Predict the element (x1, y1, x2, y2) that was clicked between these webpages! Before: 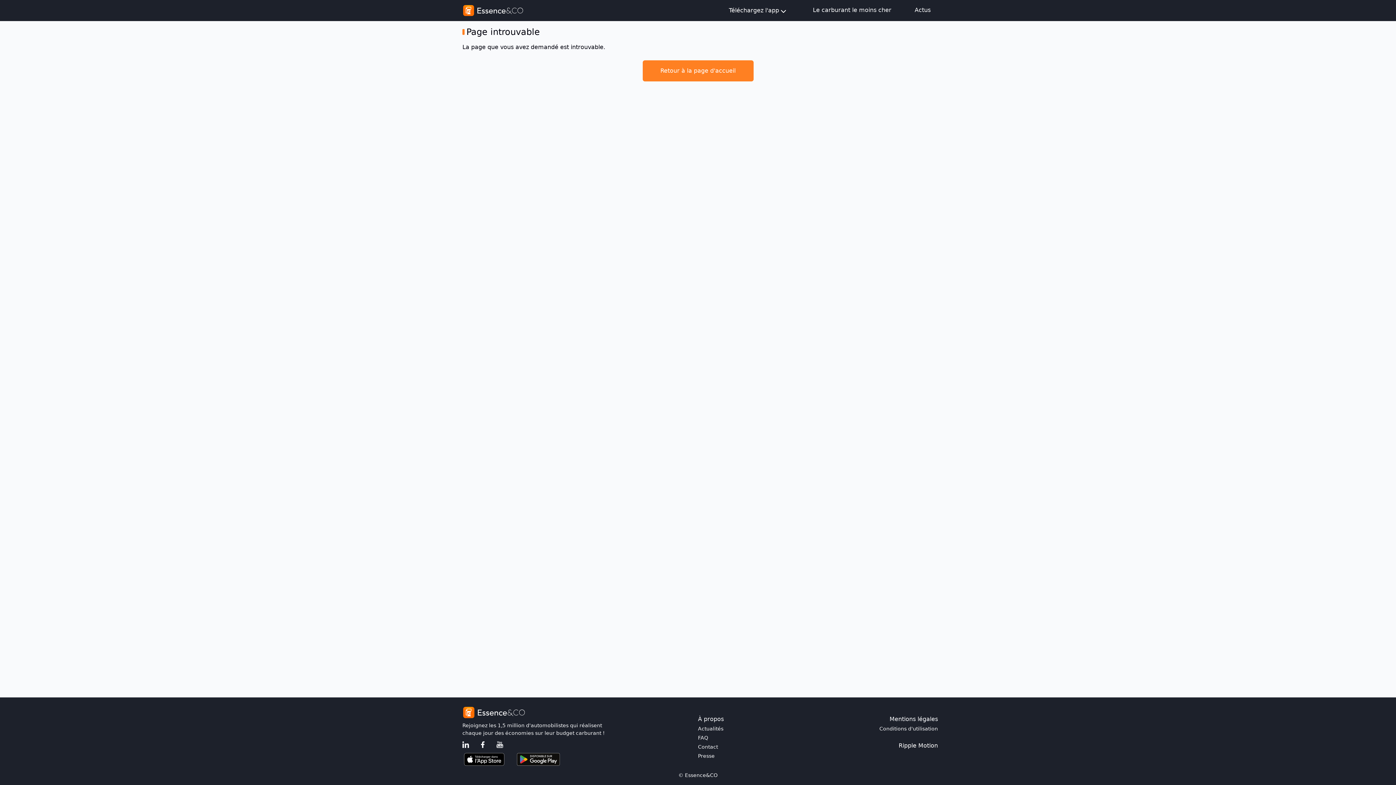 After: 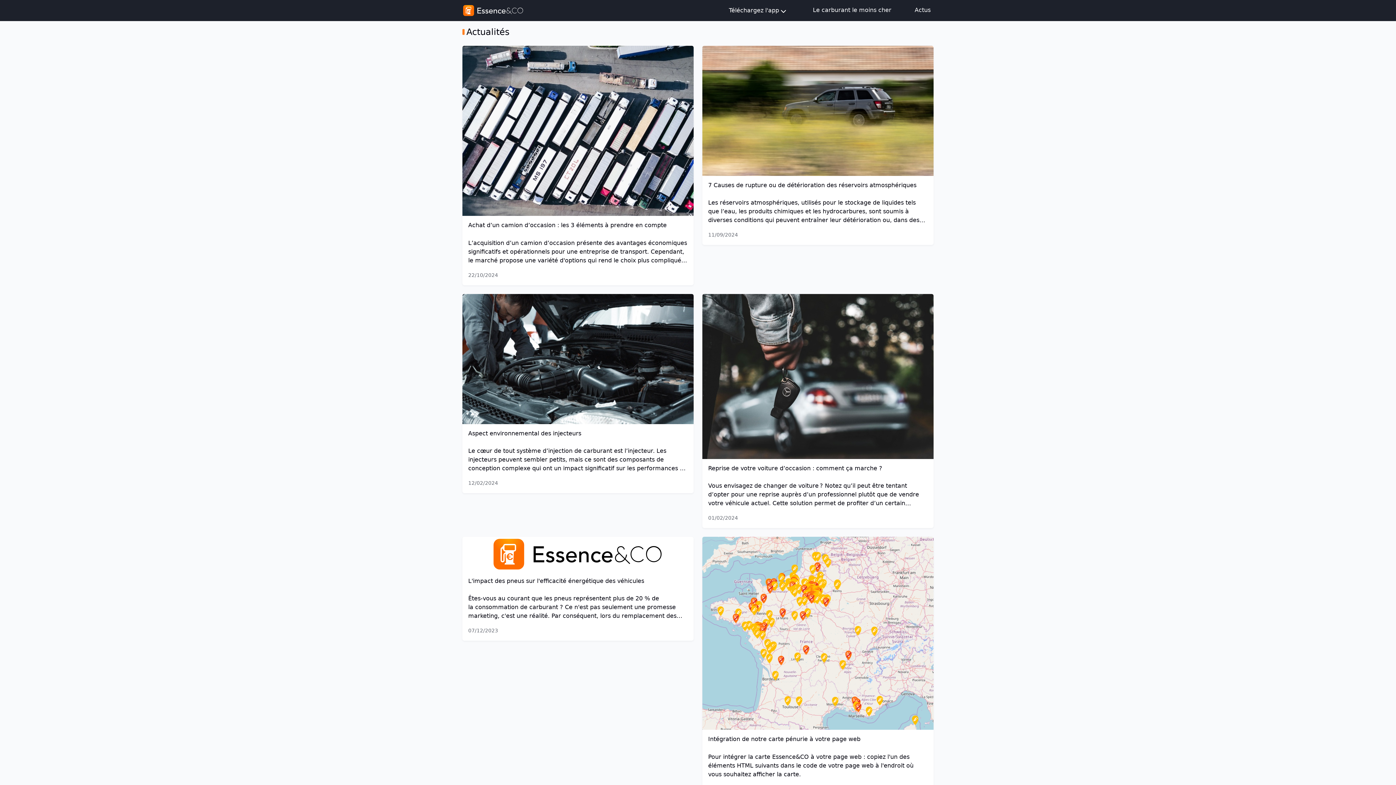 Action: label: Actualités bbox: (698, 725, 813, 733)